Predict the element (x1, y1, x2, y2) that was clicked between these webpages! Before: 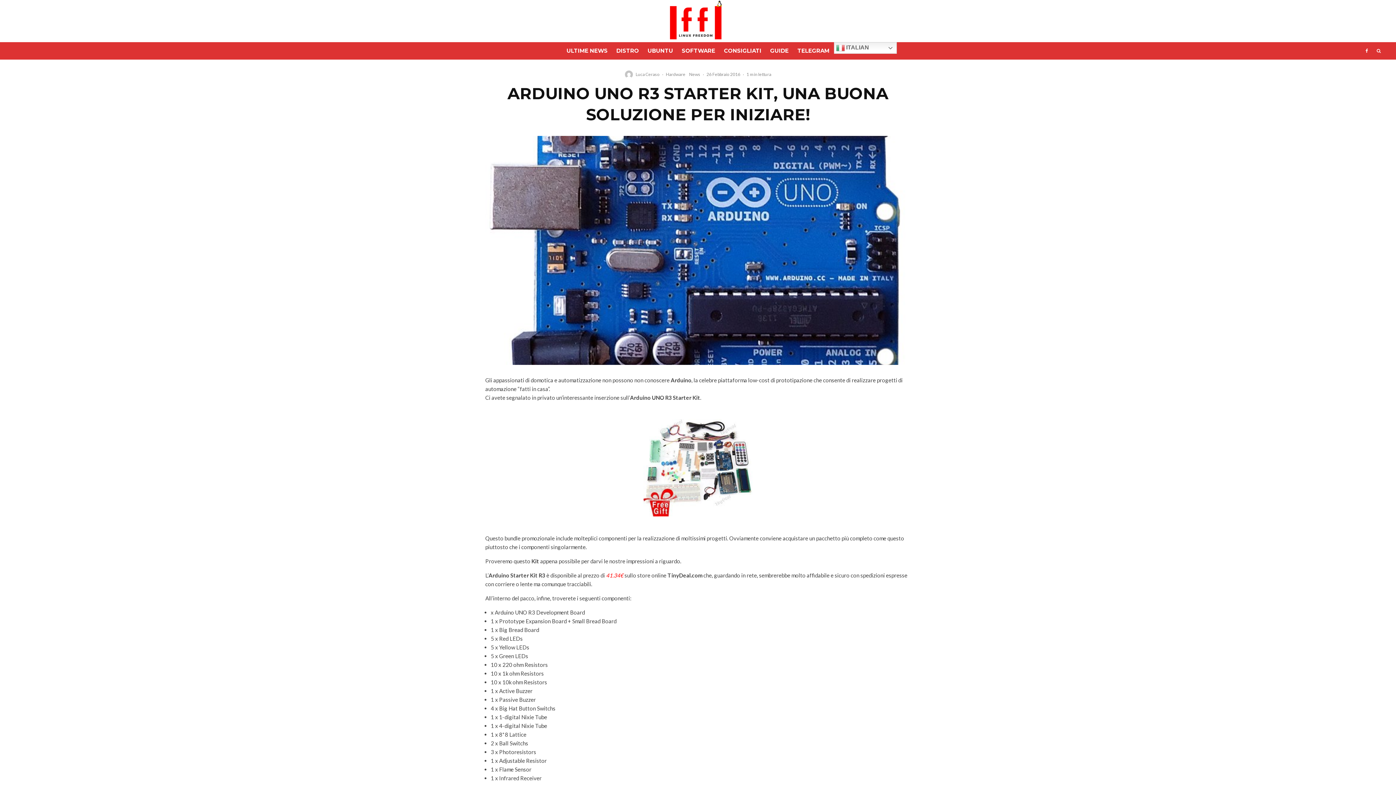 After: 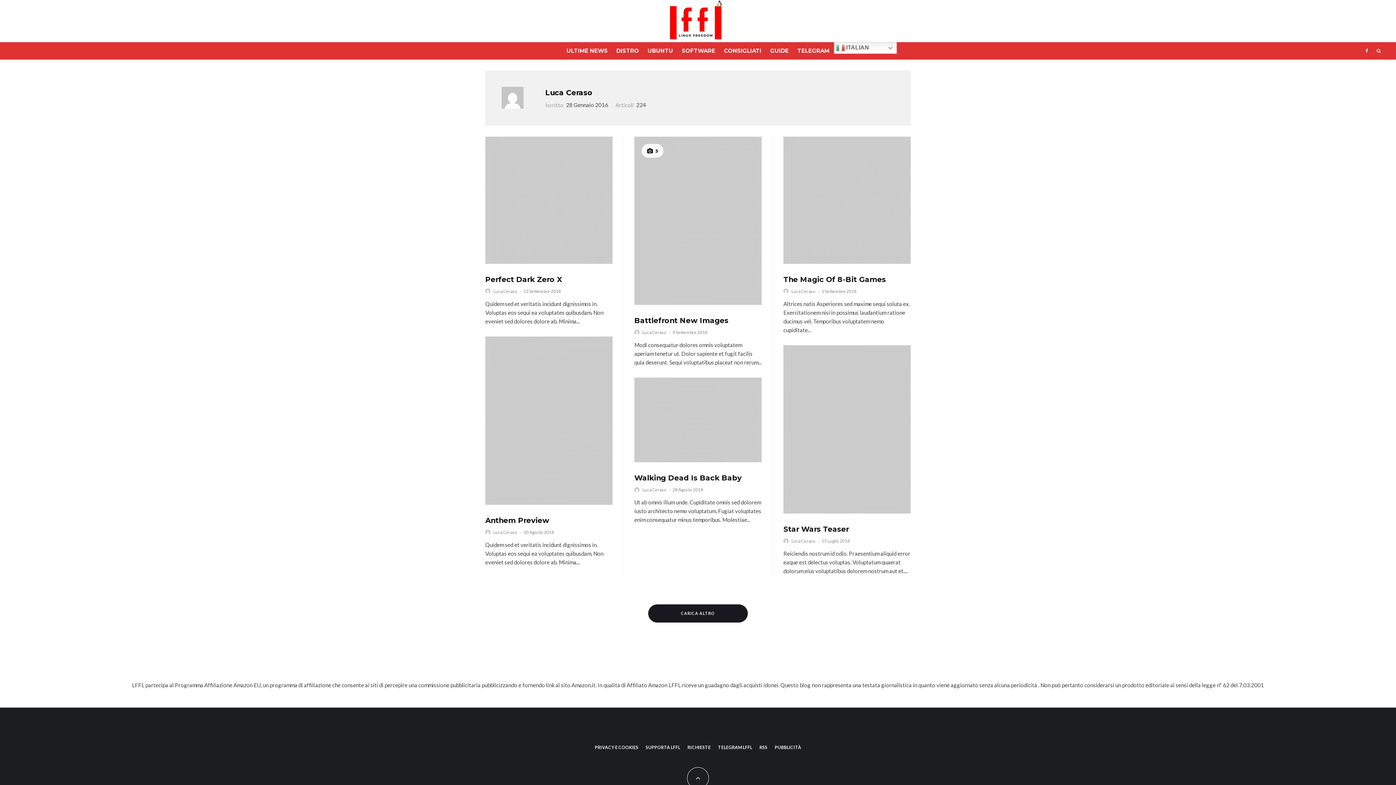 Action: bbox: (635, 71, 659, 77) label: Luca Ceraso